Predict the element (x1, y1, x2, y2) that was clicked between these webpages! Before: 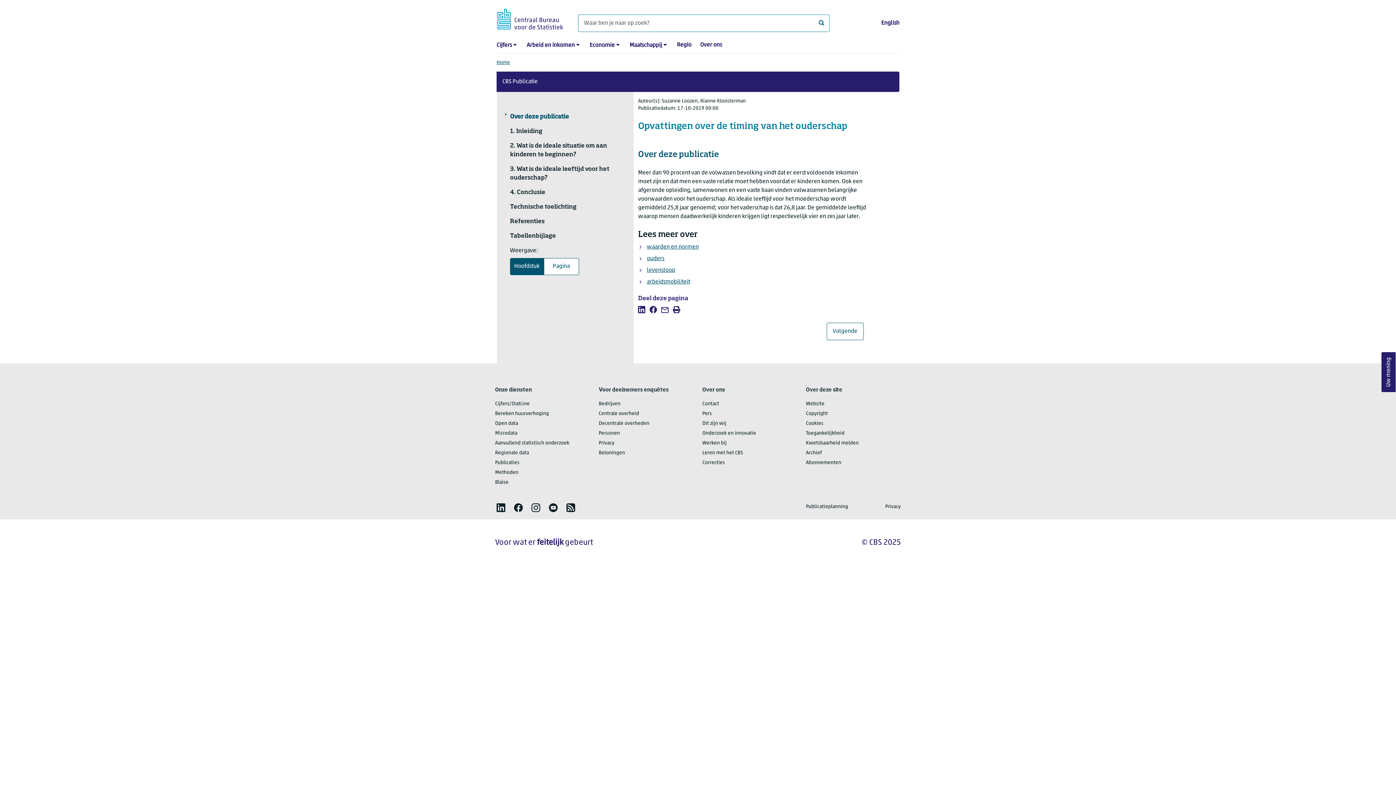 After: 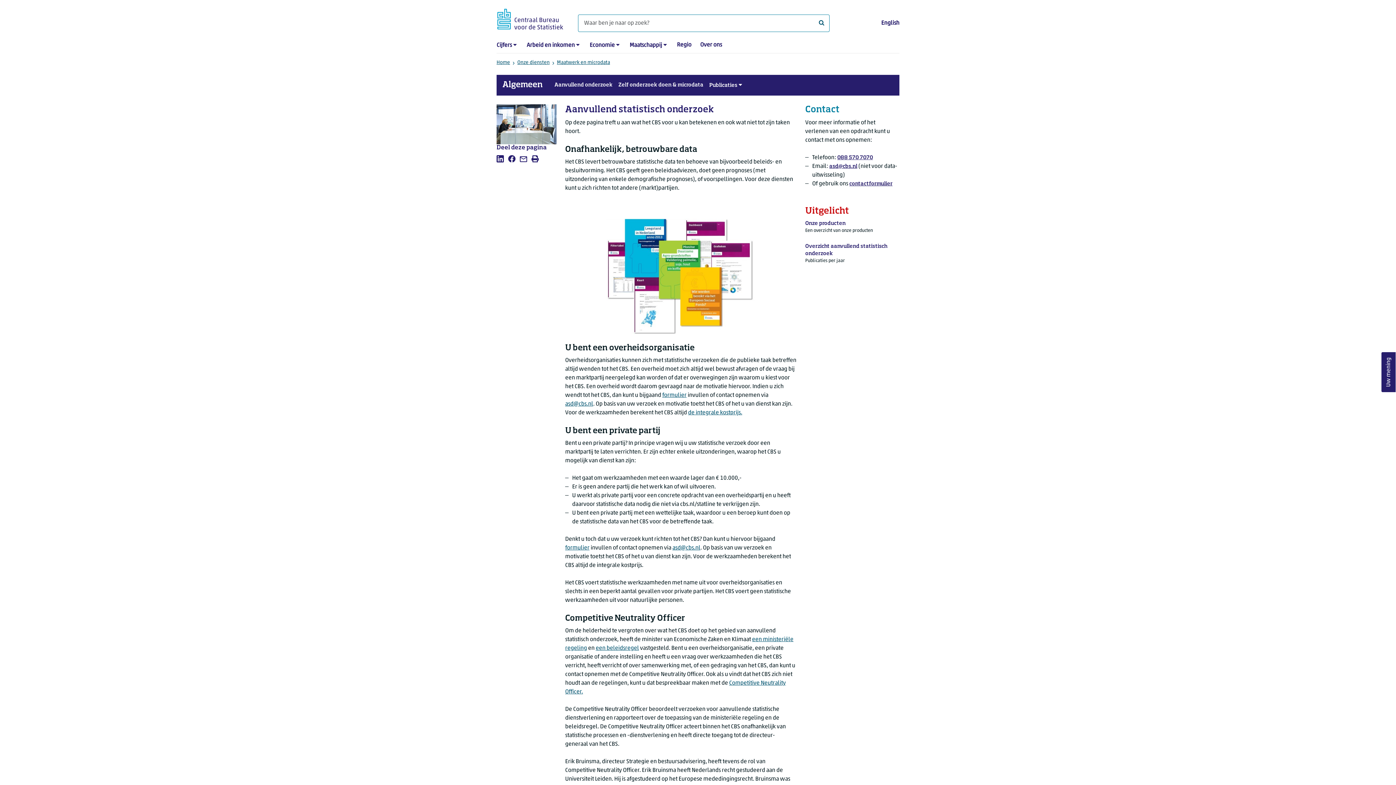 Action: bbox: (495, 441, 569, 445) label: Aanvullend statistisch onderzoek